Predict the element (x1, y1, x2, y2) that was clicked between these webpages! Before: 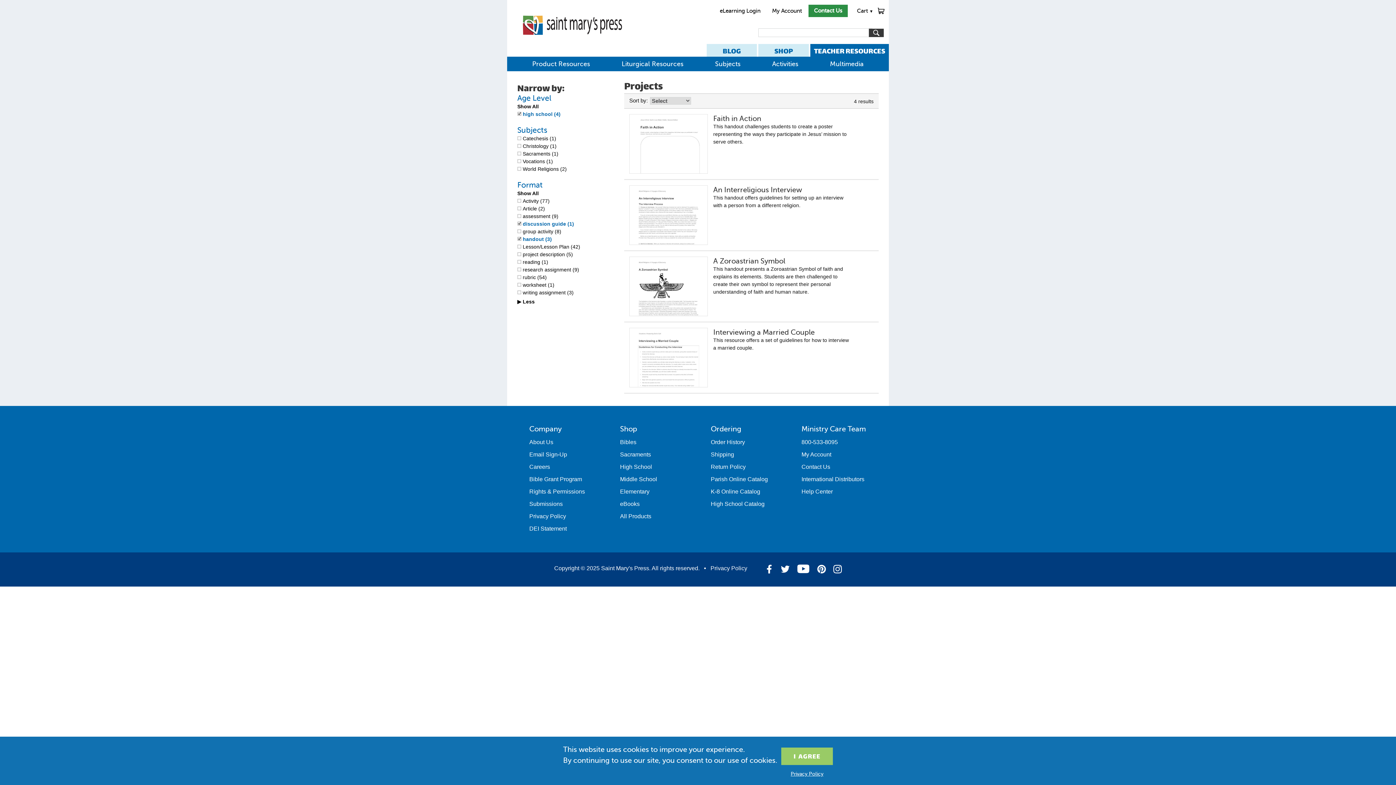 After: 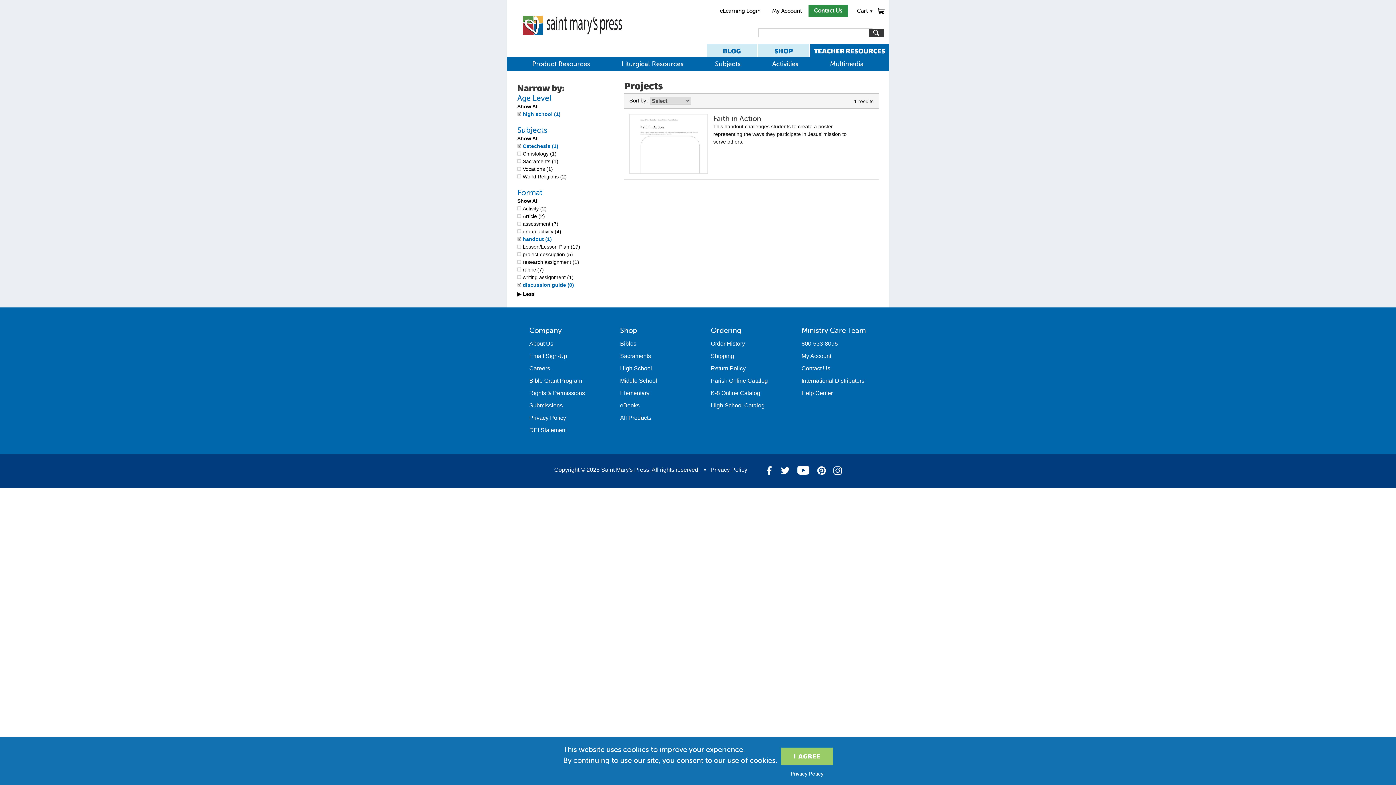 Action: label: Catechesis (1) bbox: (517, 135, 556, 141)